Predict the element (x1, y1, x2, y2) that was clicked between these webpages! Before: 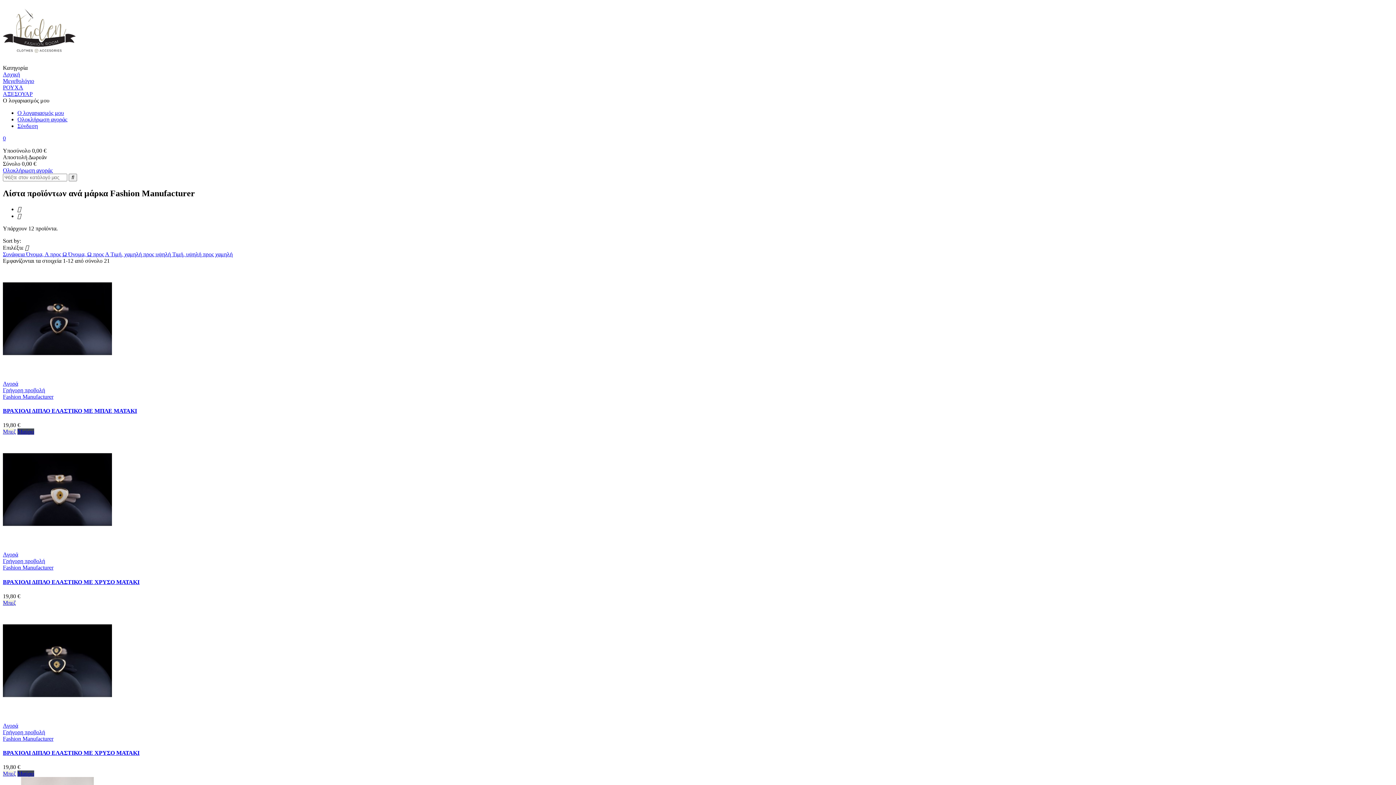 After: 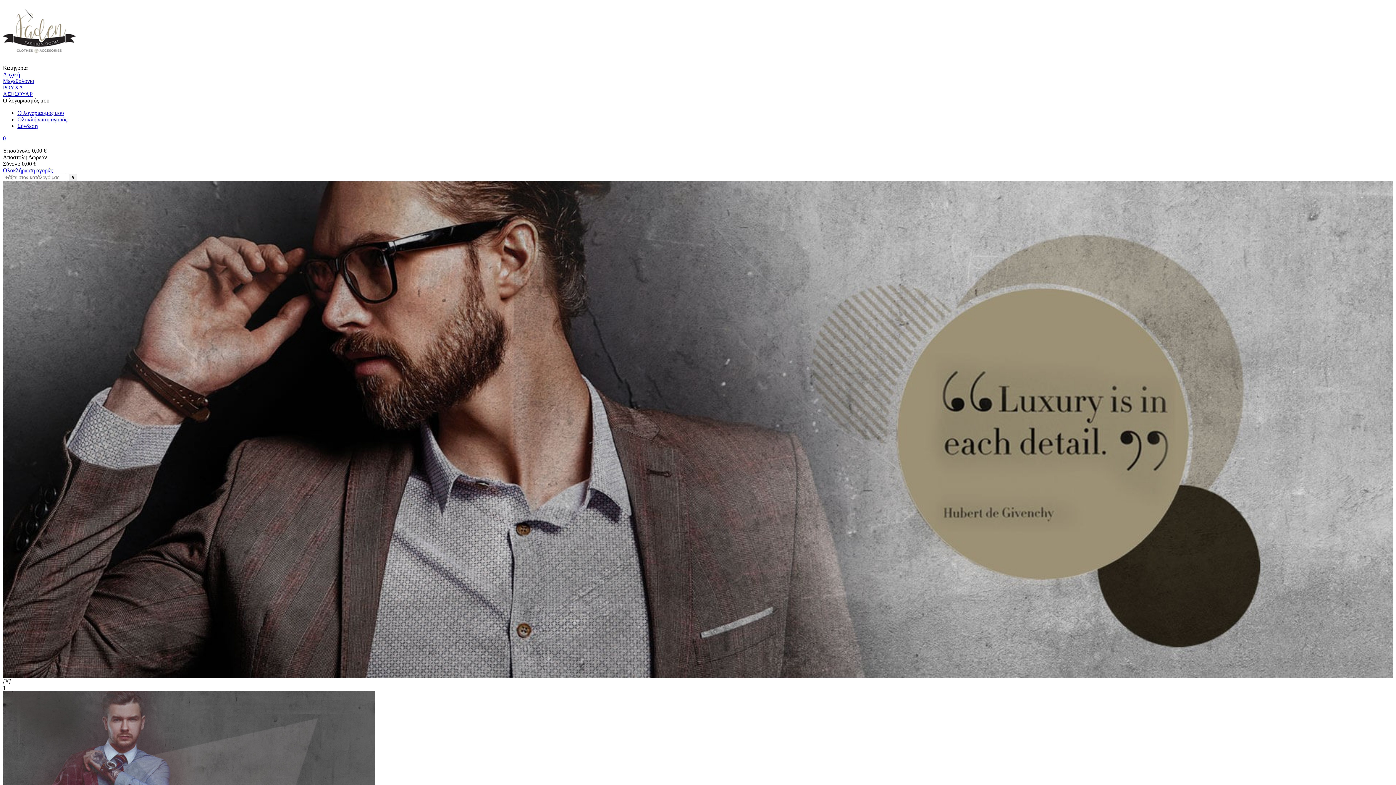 Action: bbox: (2, 2, 1393, 64)